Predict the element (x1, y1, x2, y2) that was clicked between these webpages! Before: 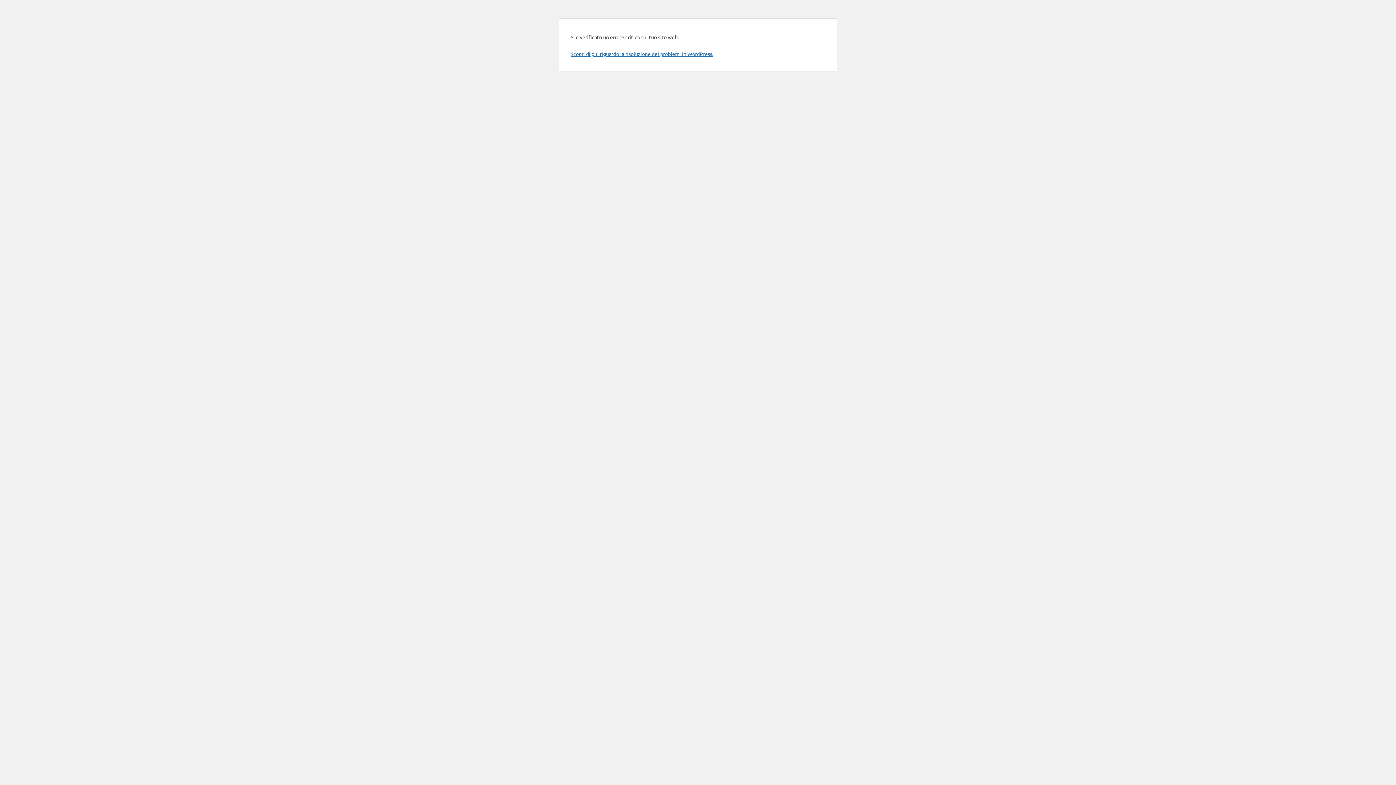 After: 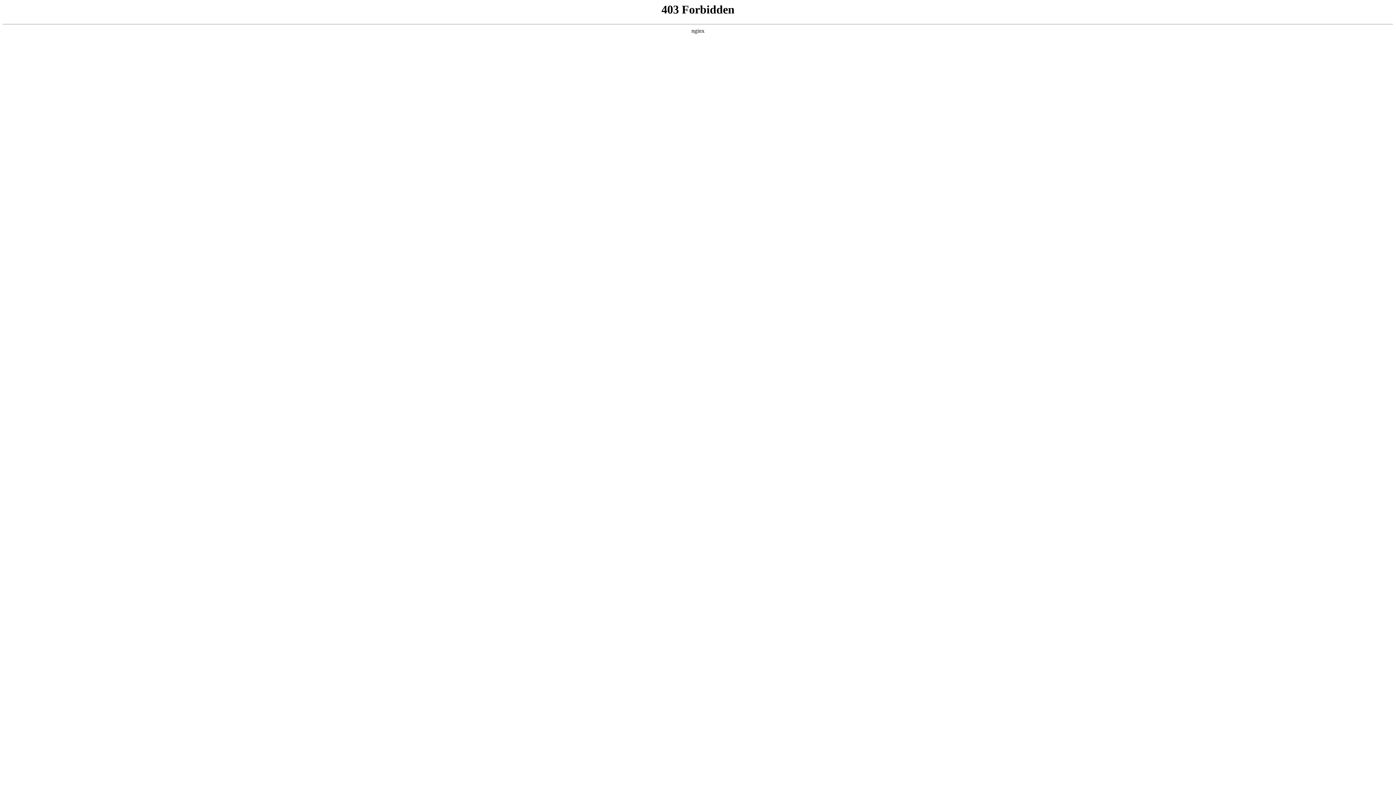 Action: bbox: (570, 50, 713, 57) label: Scopri di più riguardo la risoluzione dei problemi in WordPress.